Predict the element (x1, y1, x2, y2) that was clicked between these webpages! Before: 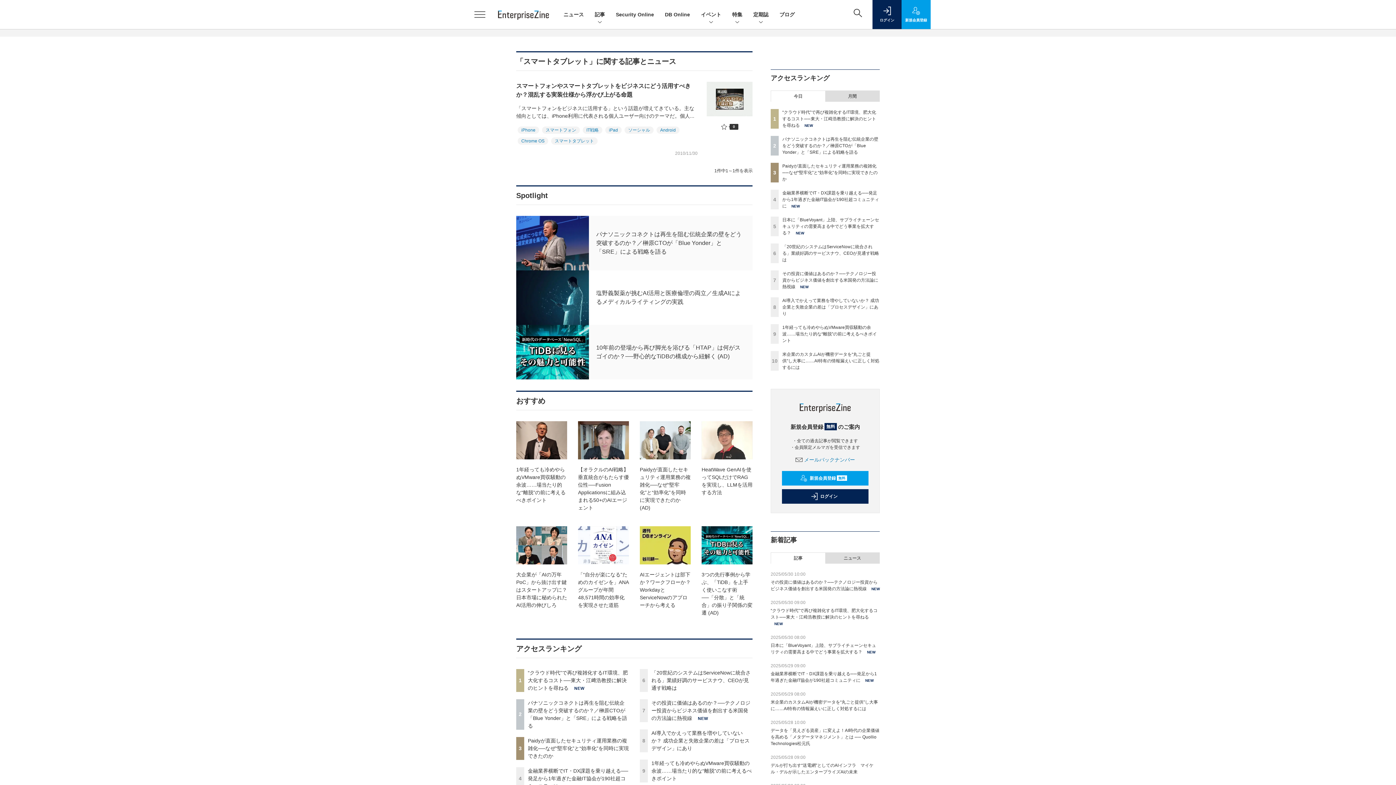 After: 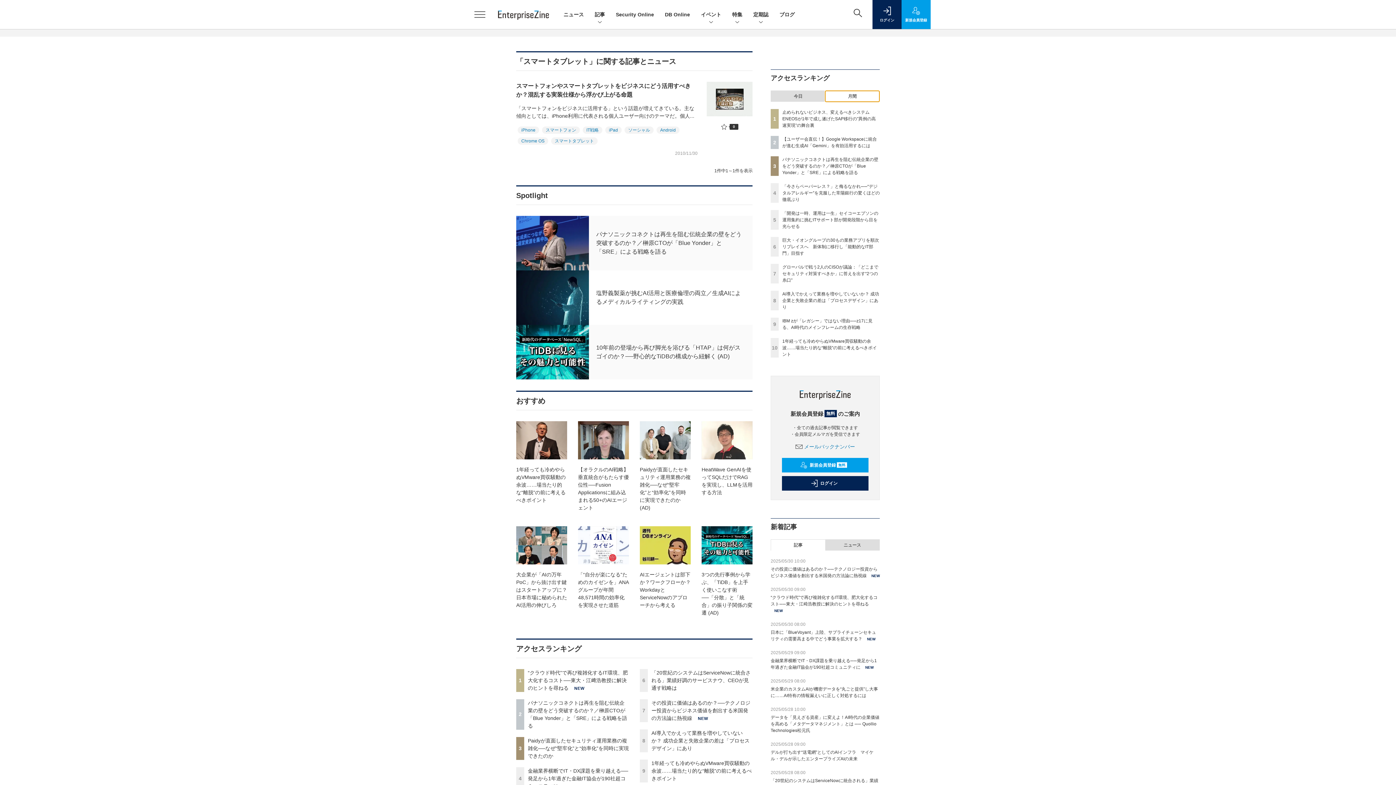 Action: bbox: (825, 90, 879, 101) label: 月間